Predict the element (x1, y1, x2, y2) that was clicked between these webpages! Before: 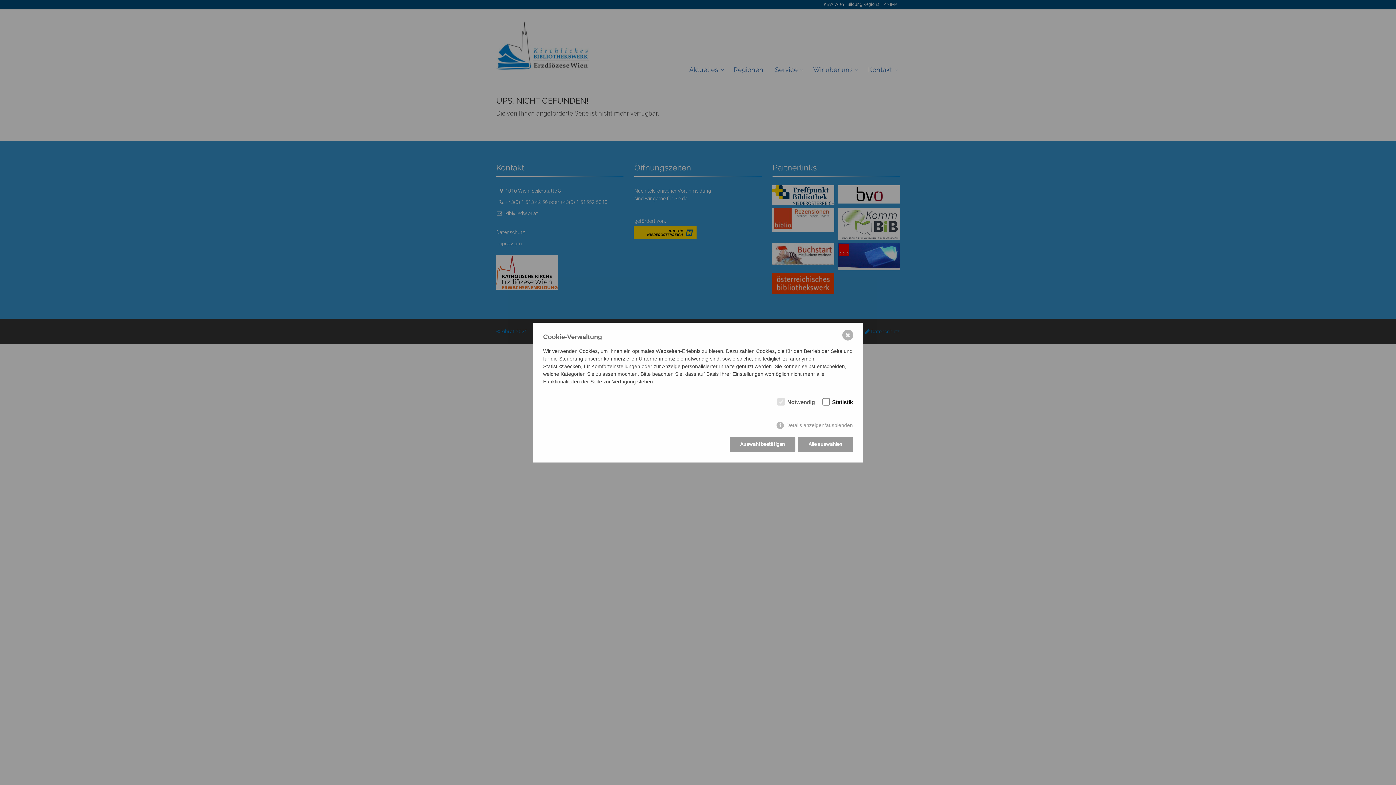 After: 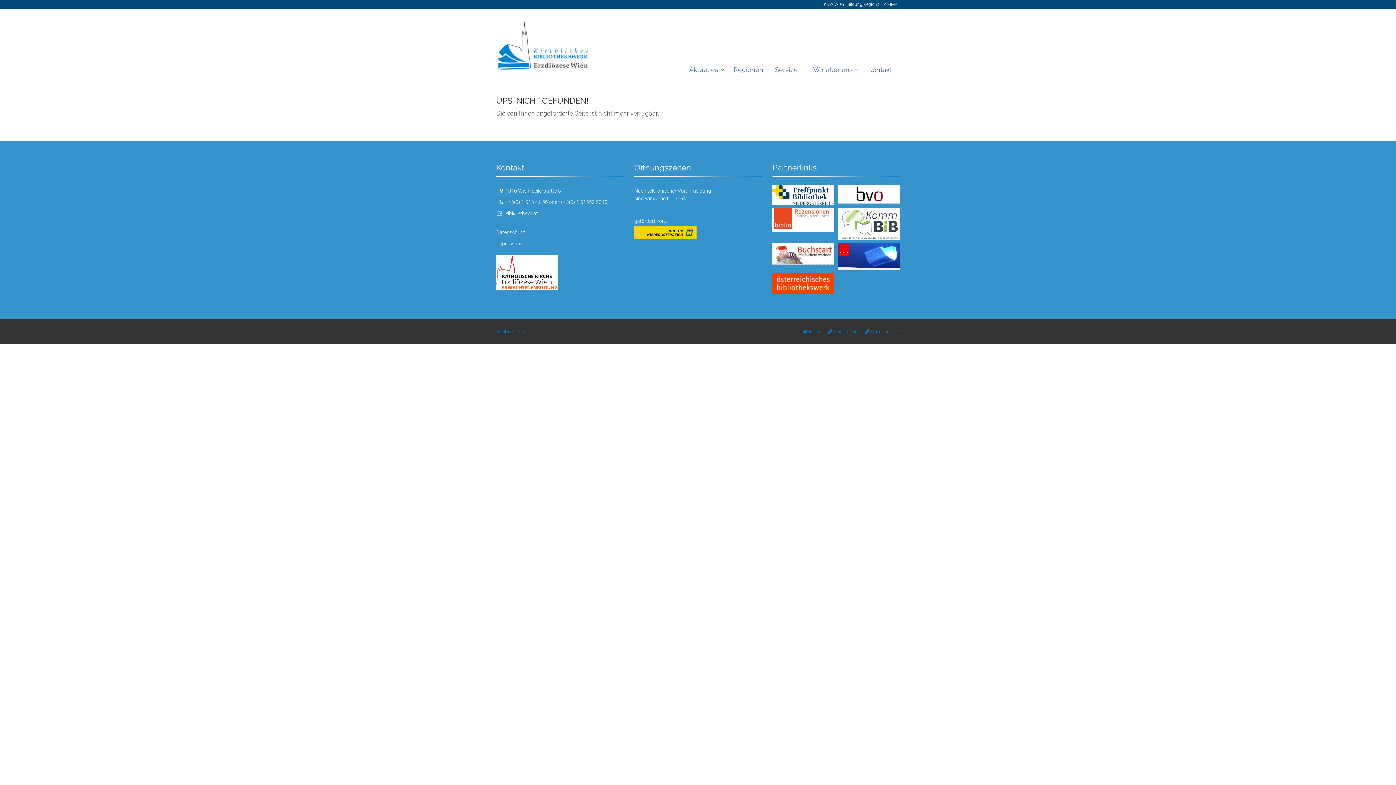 Action: label: Auswahl bestätigen bbox: (729, 436, 795, 452)